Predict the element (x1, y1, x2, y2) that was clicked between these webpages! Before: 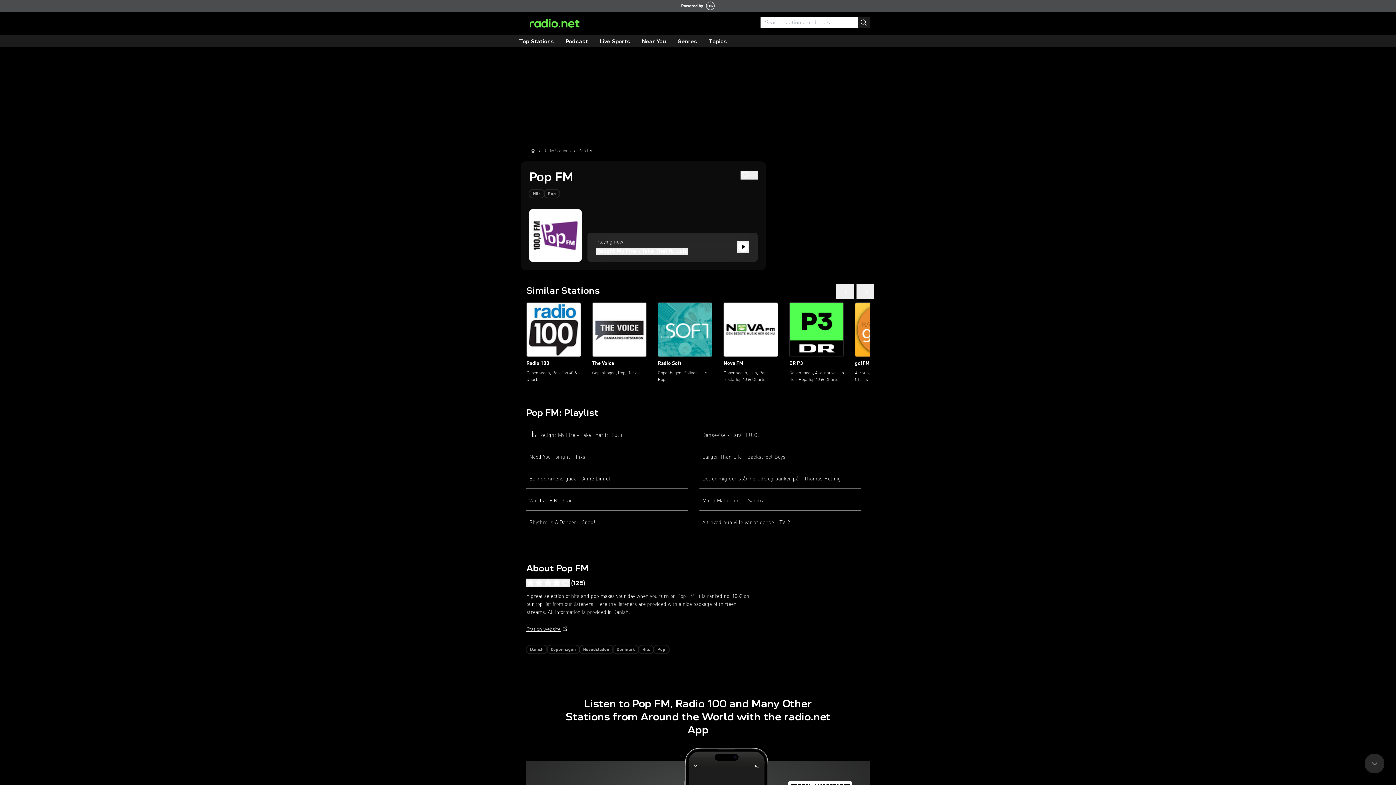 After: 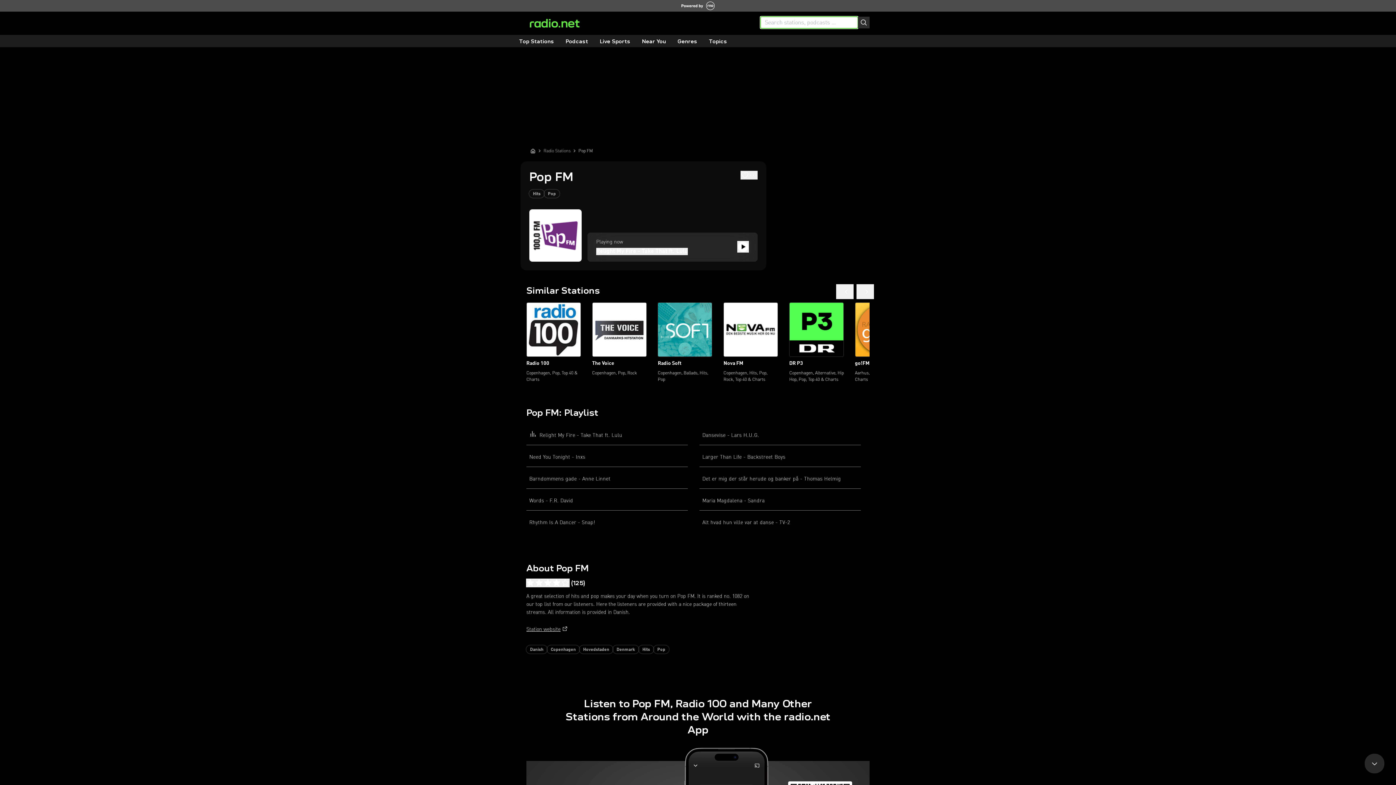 Action: bbox: (858, 16, 869, 28) label: Search